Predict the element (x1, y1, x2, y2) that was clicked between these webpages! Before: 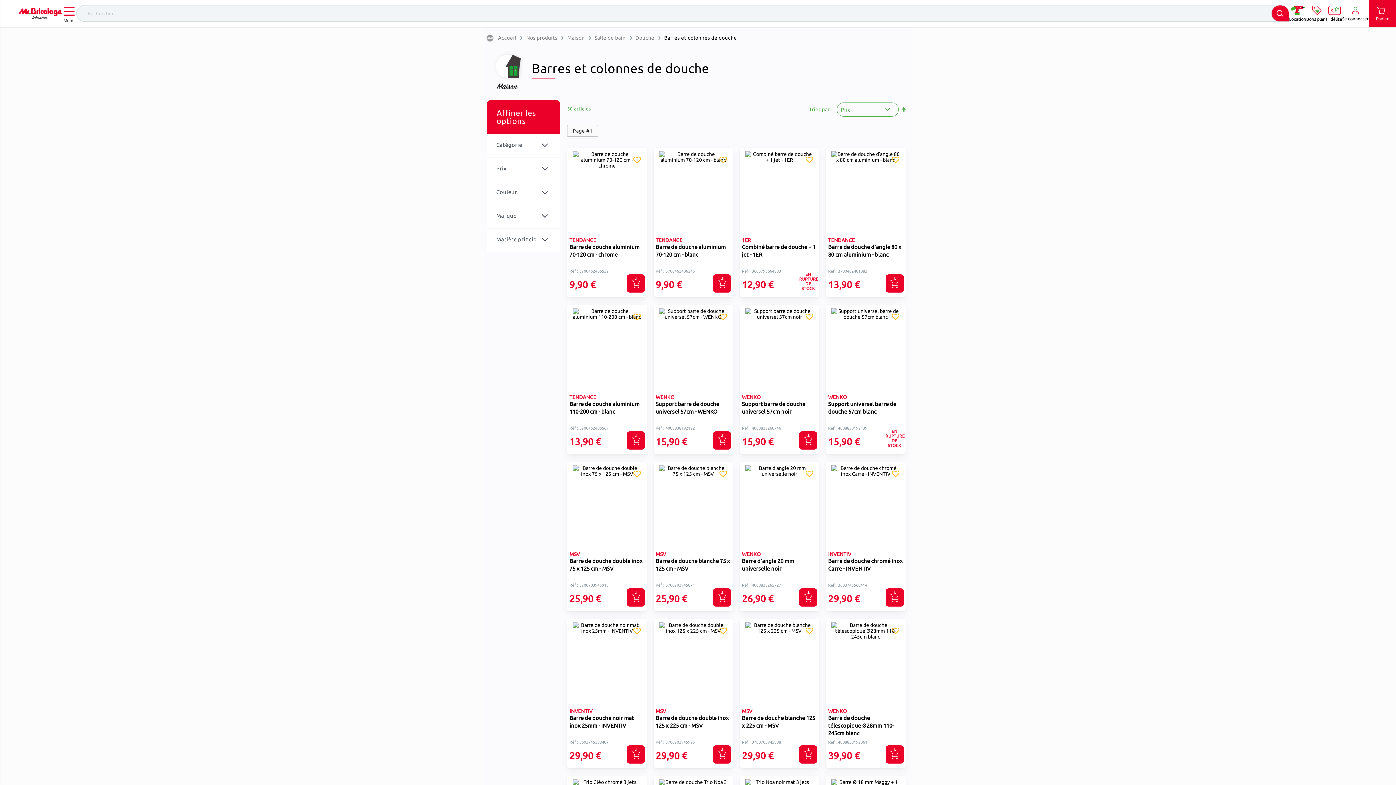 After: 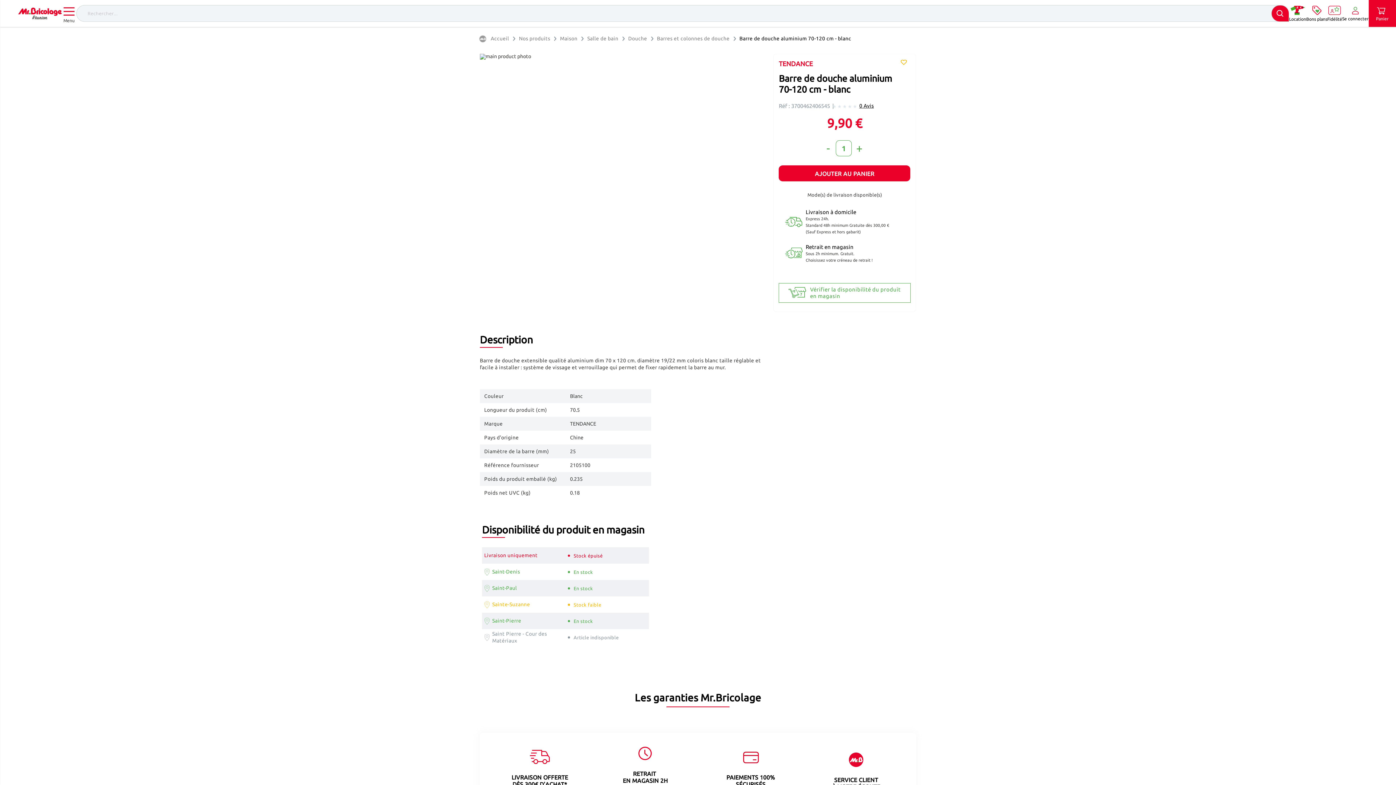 Action: bbox: (655, 243, 730, 266) label: Barre de douche aluminium 70-120 cm - blanc